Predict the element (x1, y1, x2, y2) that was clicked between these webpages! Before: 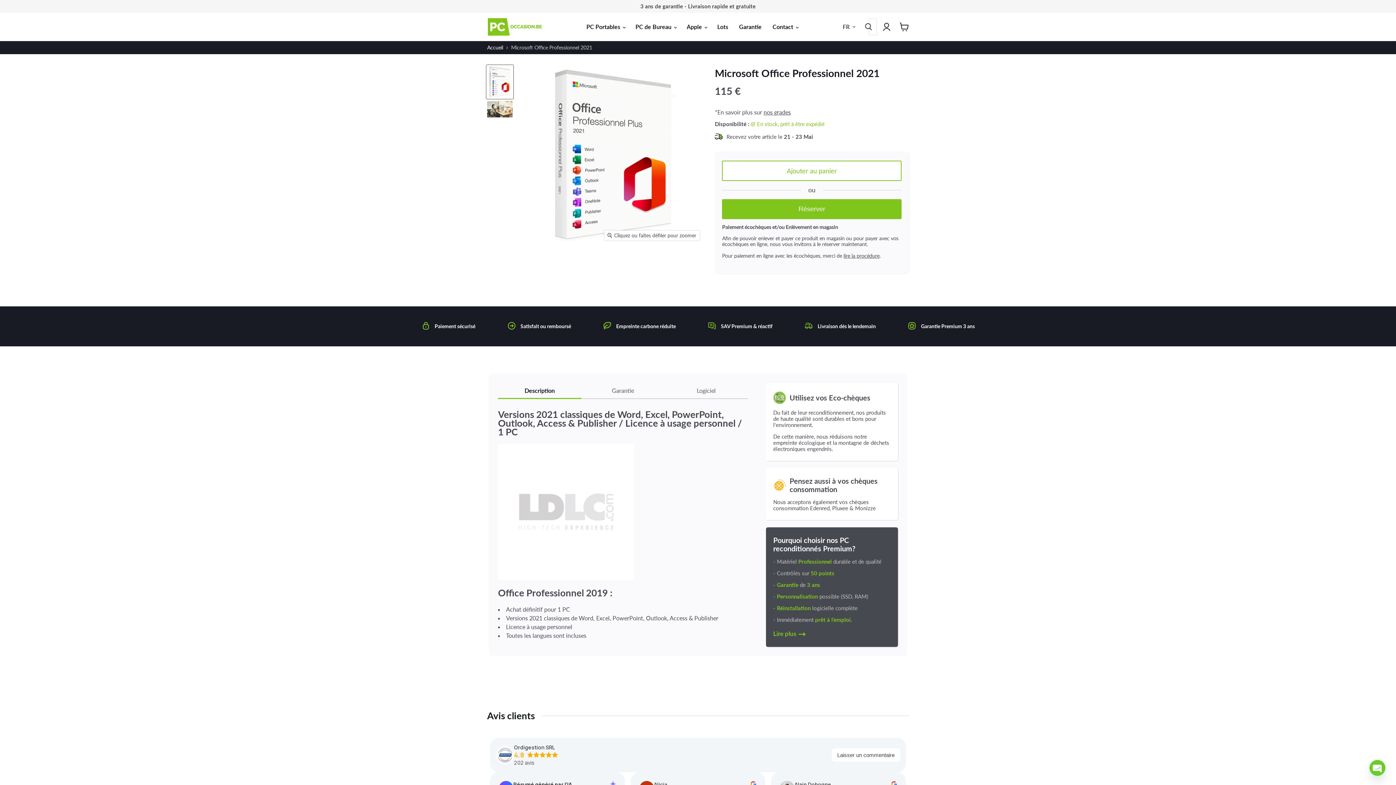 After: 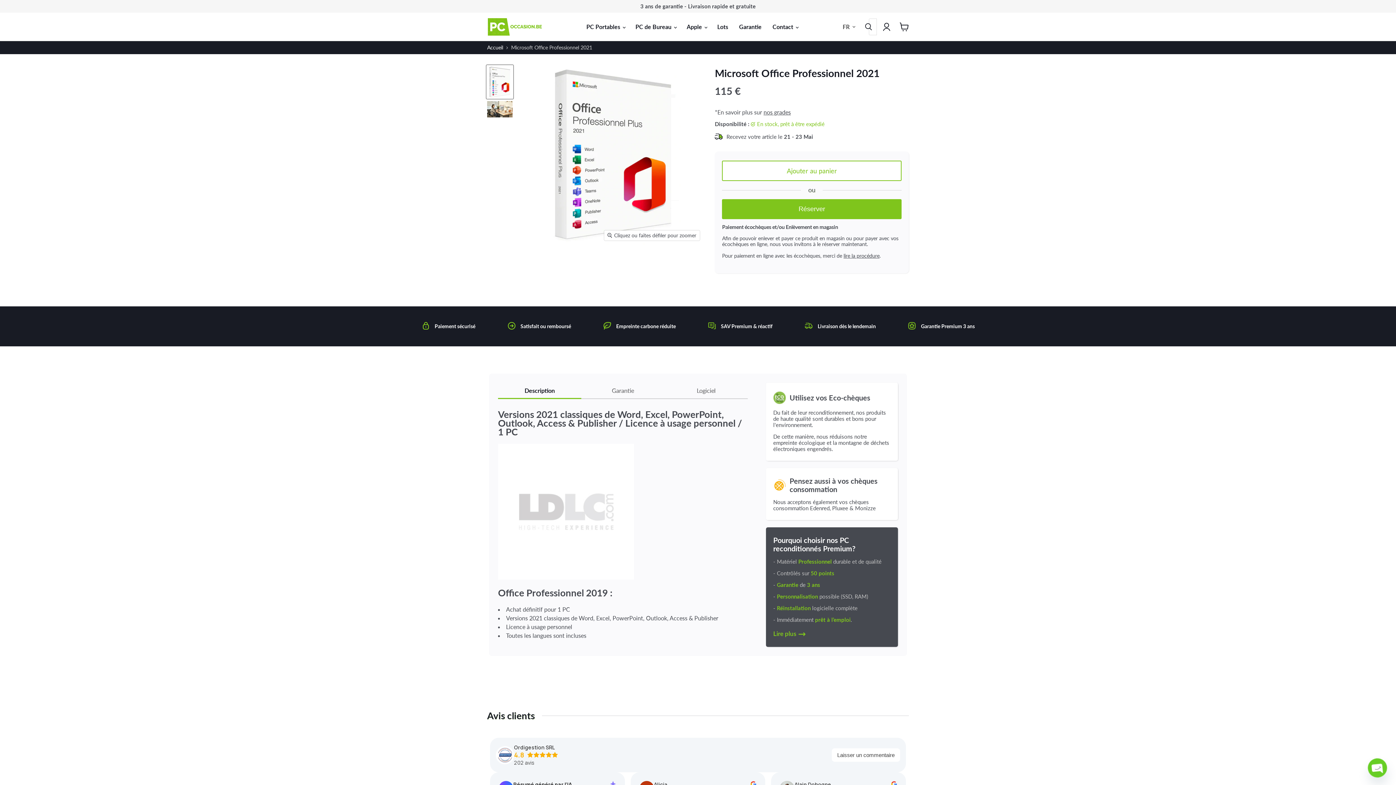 Action: label: 4.8 bbox: (514, 751, 558, 759)